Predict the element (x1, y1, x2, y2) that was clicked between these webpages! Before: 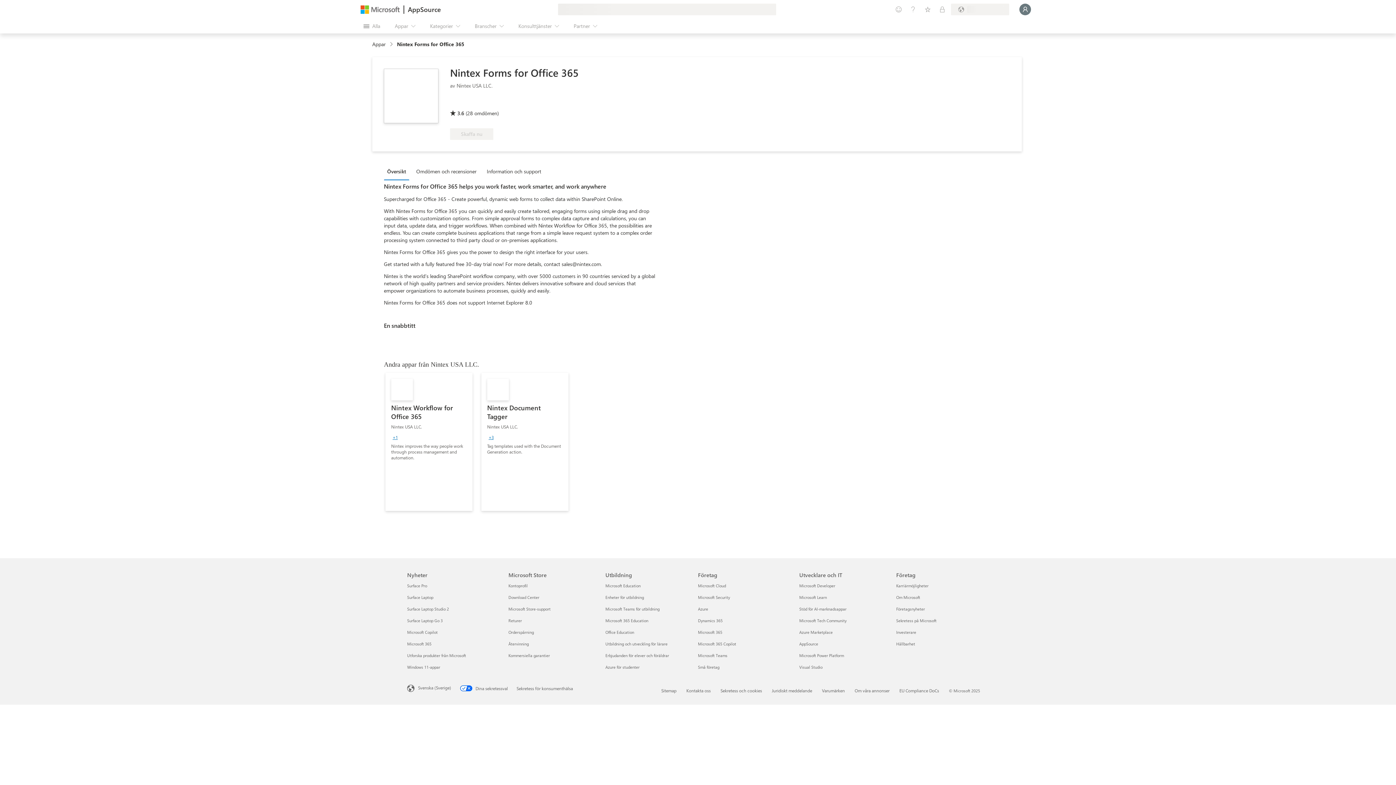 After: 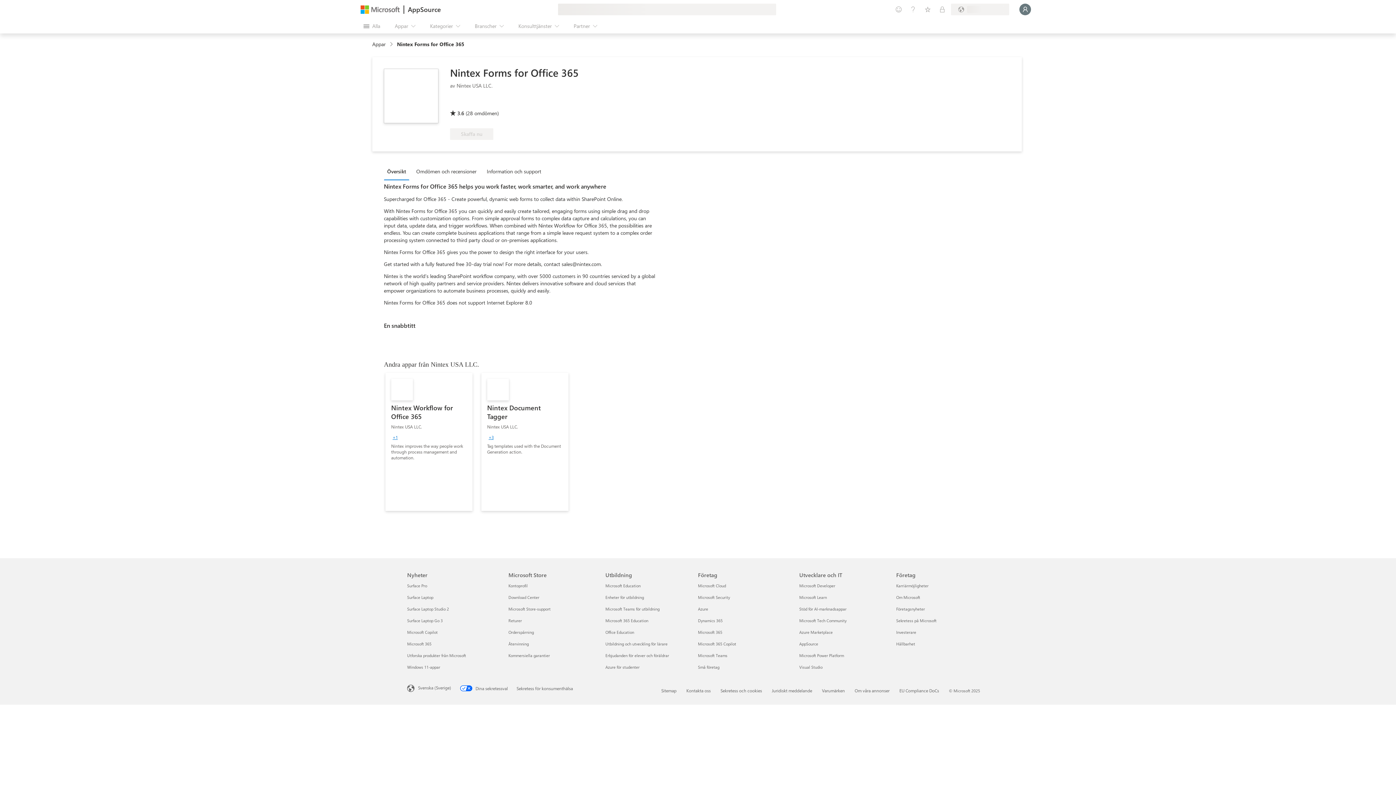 Action: bbox: (384, 163, 413, 179) label: Översikt